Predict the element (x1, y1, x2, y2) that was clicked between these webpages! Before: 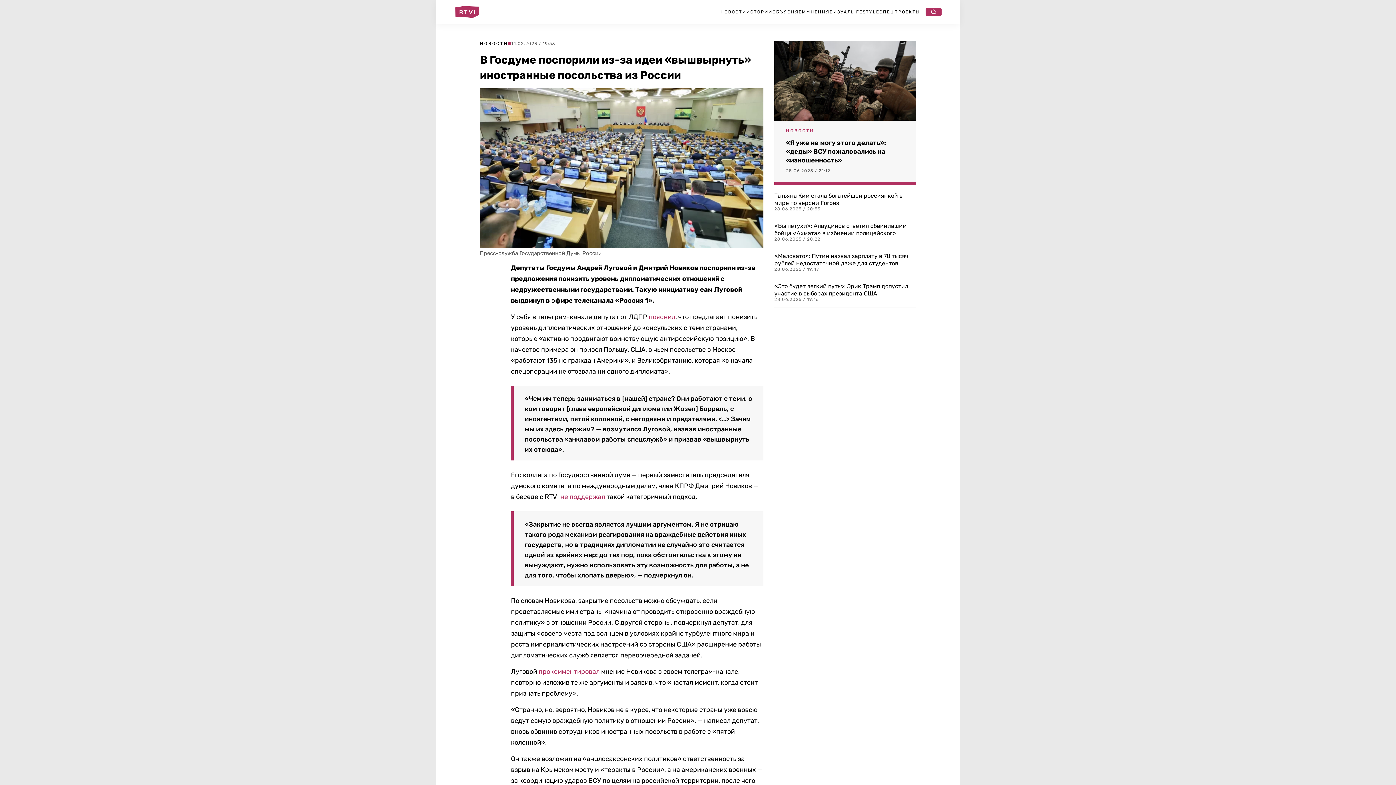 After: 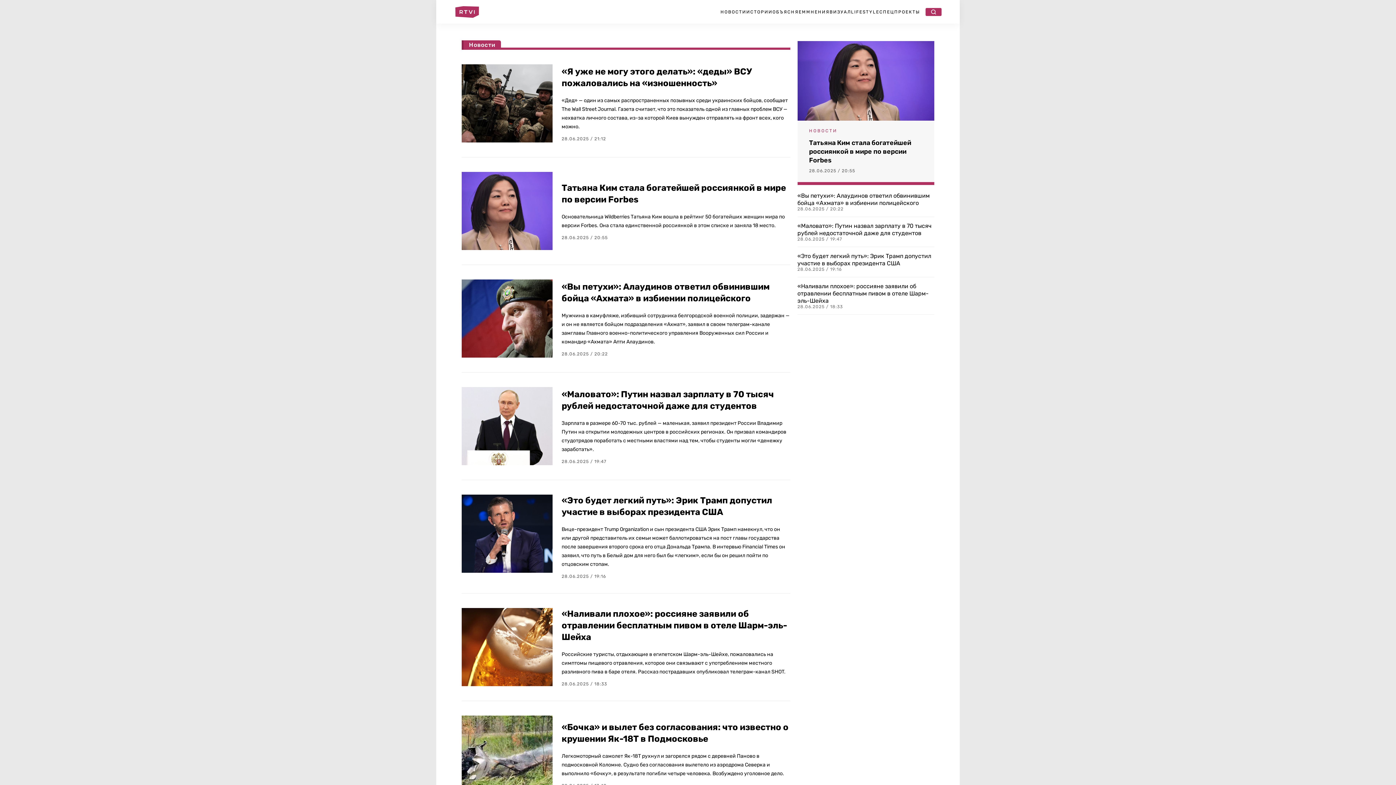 Action: label: НОВОСТИ bbox: (720, 9, 746, 14)